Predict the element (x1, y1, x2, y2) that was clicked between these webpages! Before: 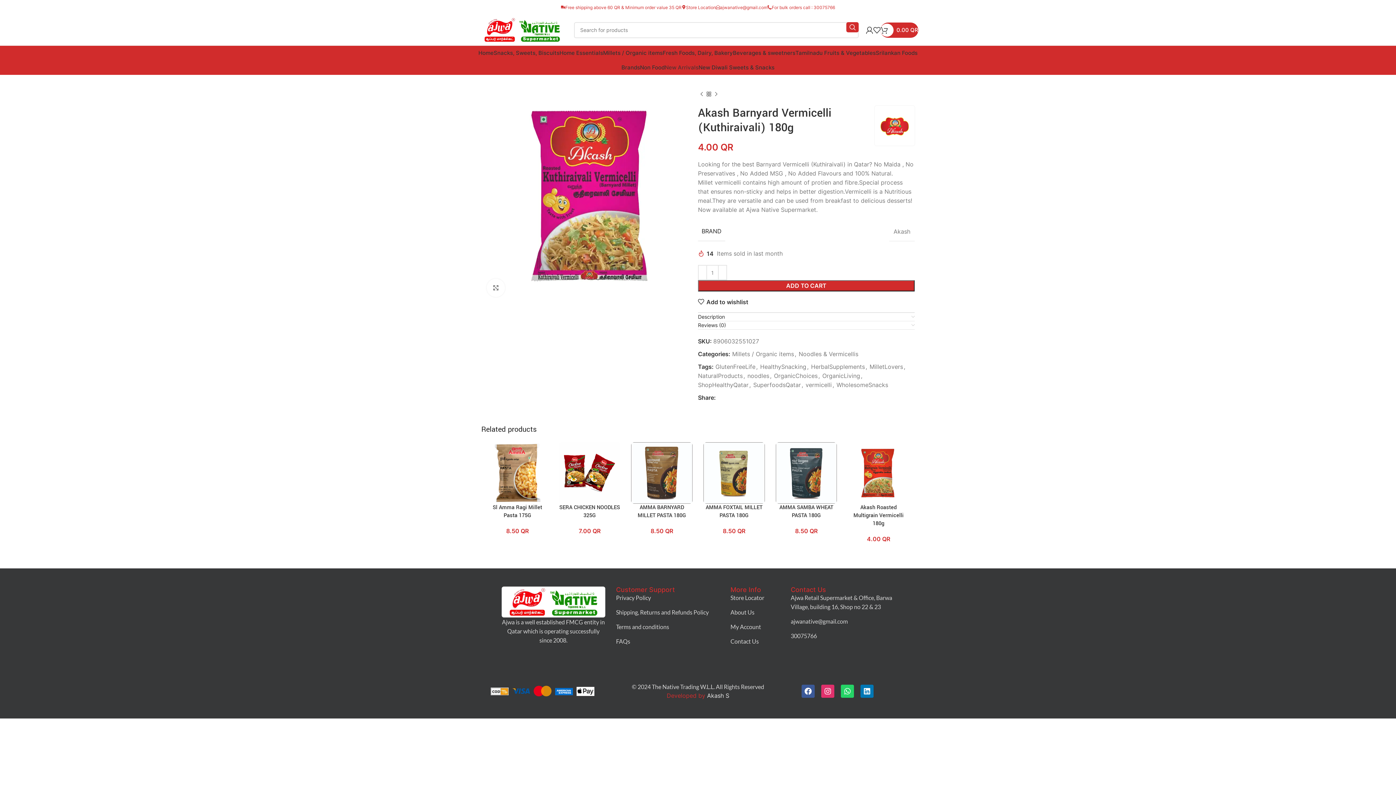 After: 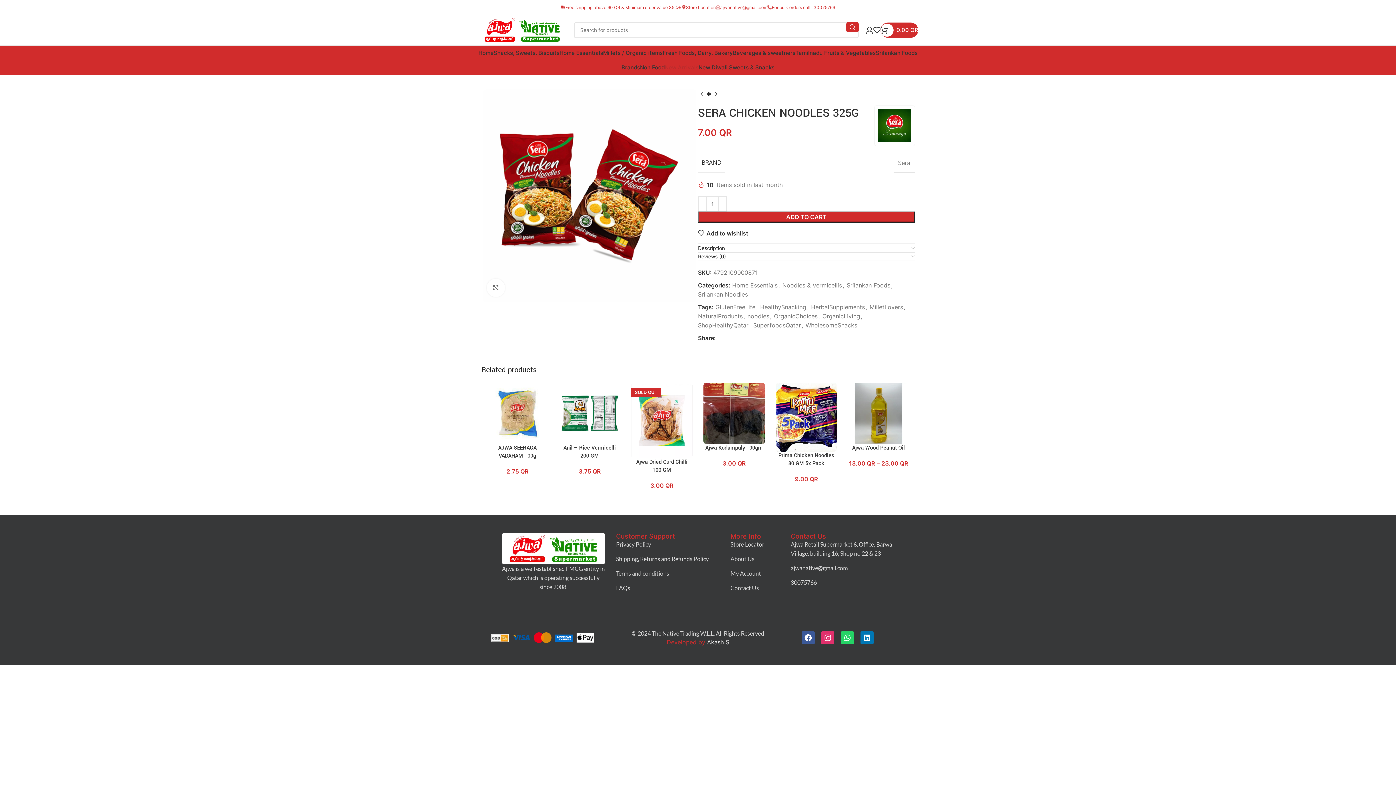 Action: bbox: (559, 442, 620, 503)